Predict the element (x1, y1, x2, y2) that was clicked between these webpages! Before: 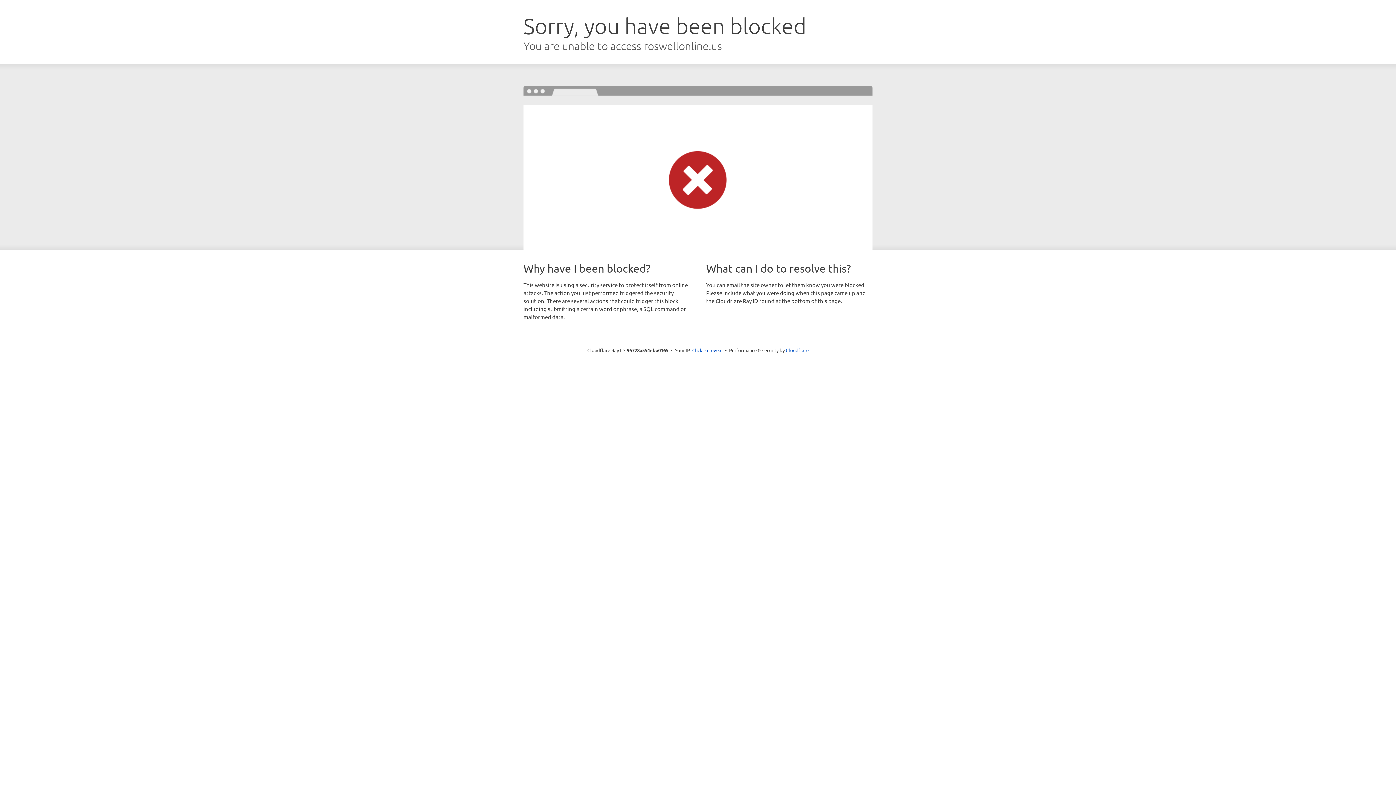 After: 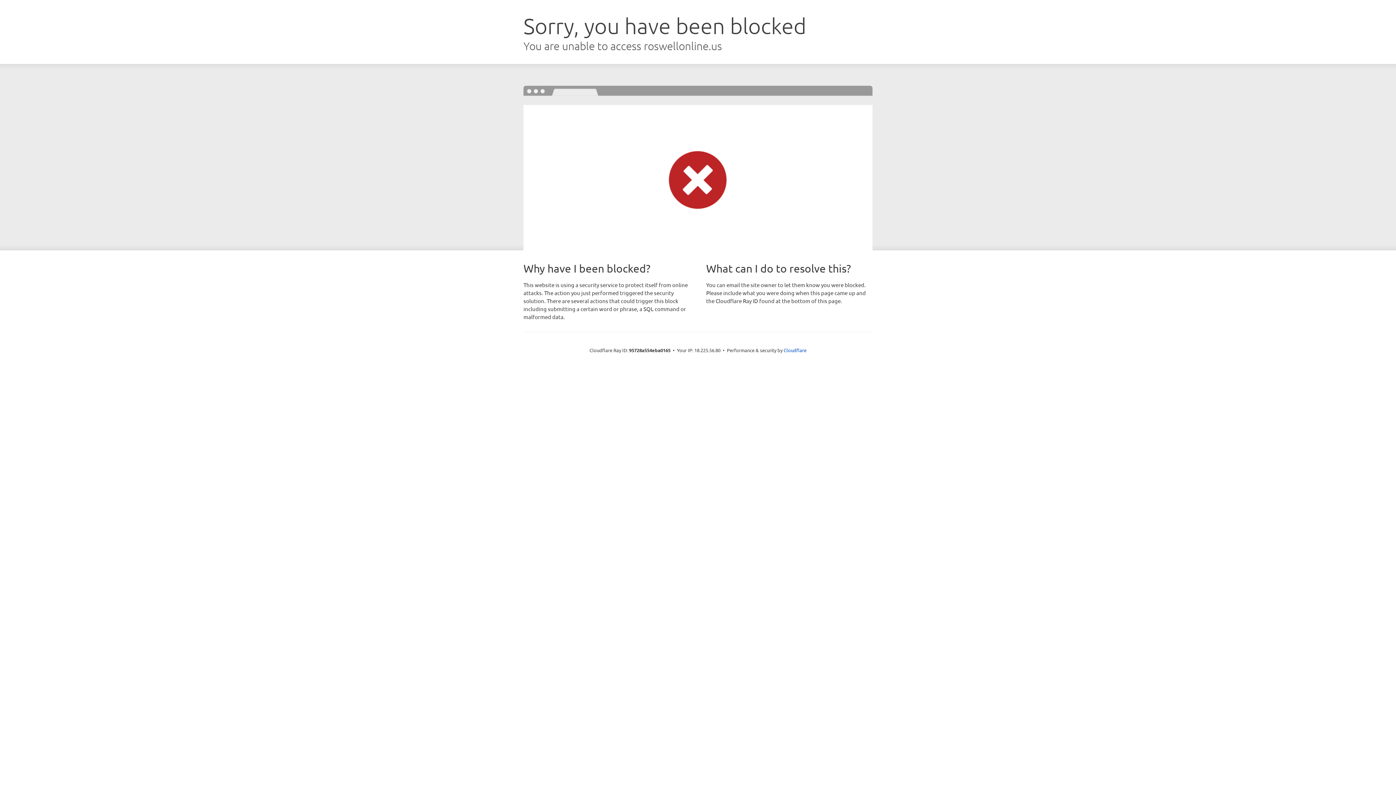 Action: label: Click to reveal bbox: (692, 346, 722, 353)